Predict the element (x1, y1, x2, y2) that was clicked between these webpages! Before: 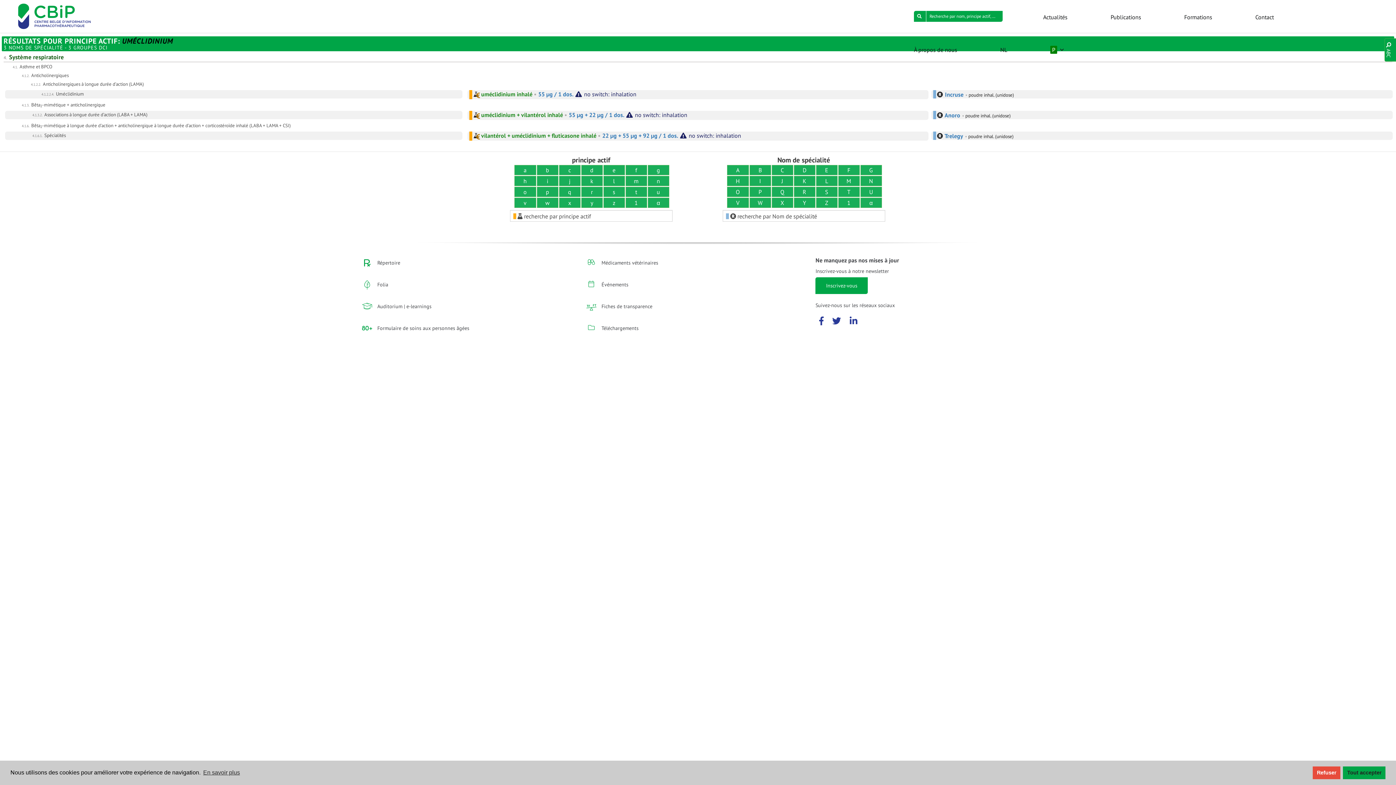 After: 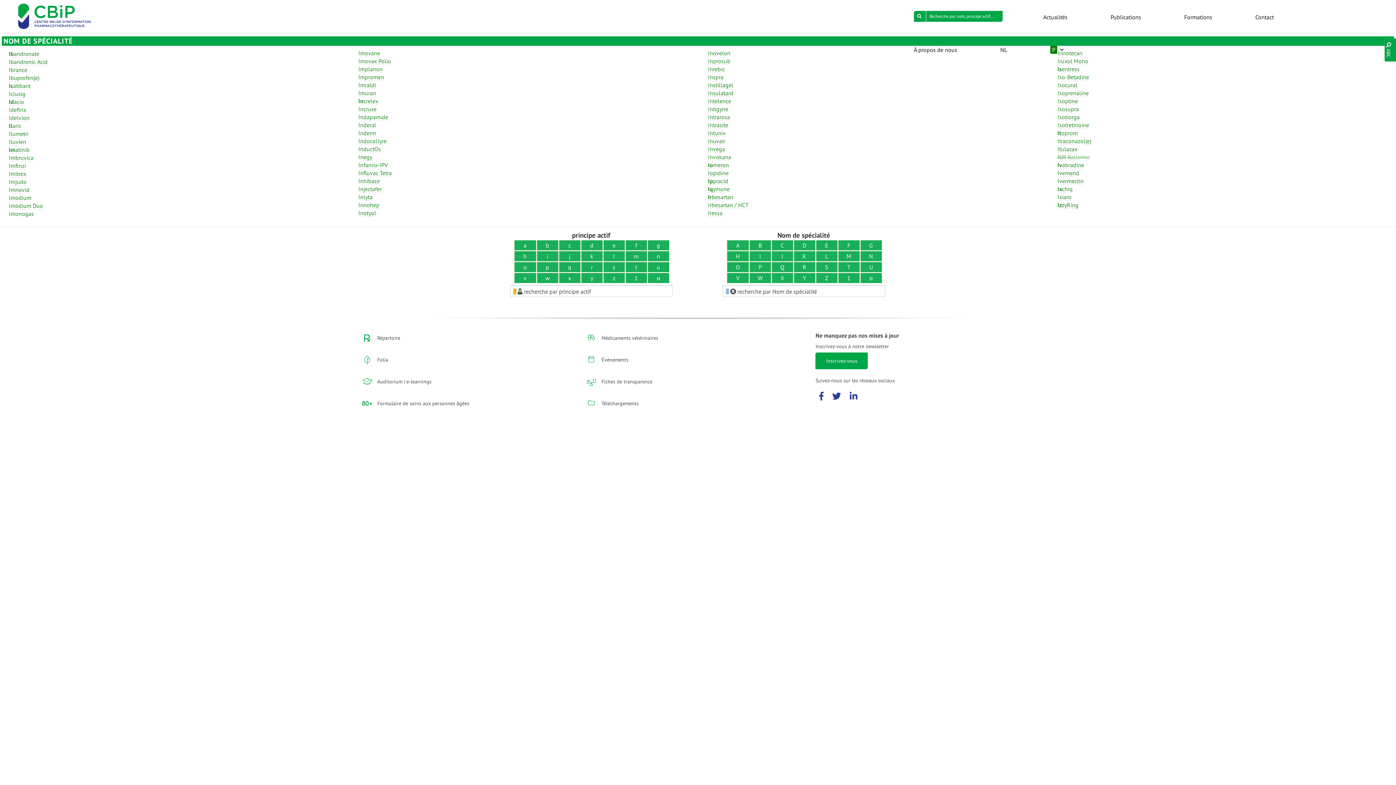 Action: label: I bbox: (749, 175, 771, 186)